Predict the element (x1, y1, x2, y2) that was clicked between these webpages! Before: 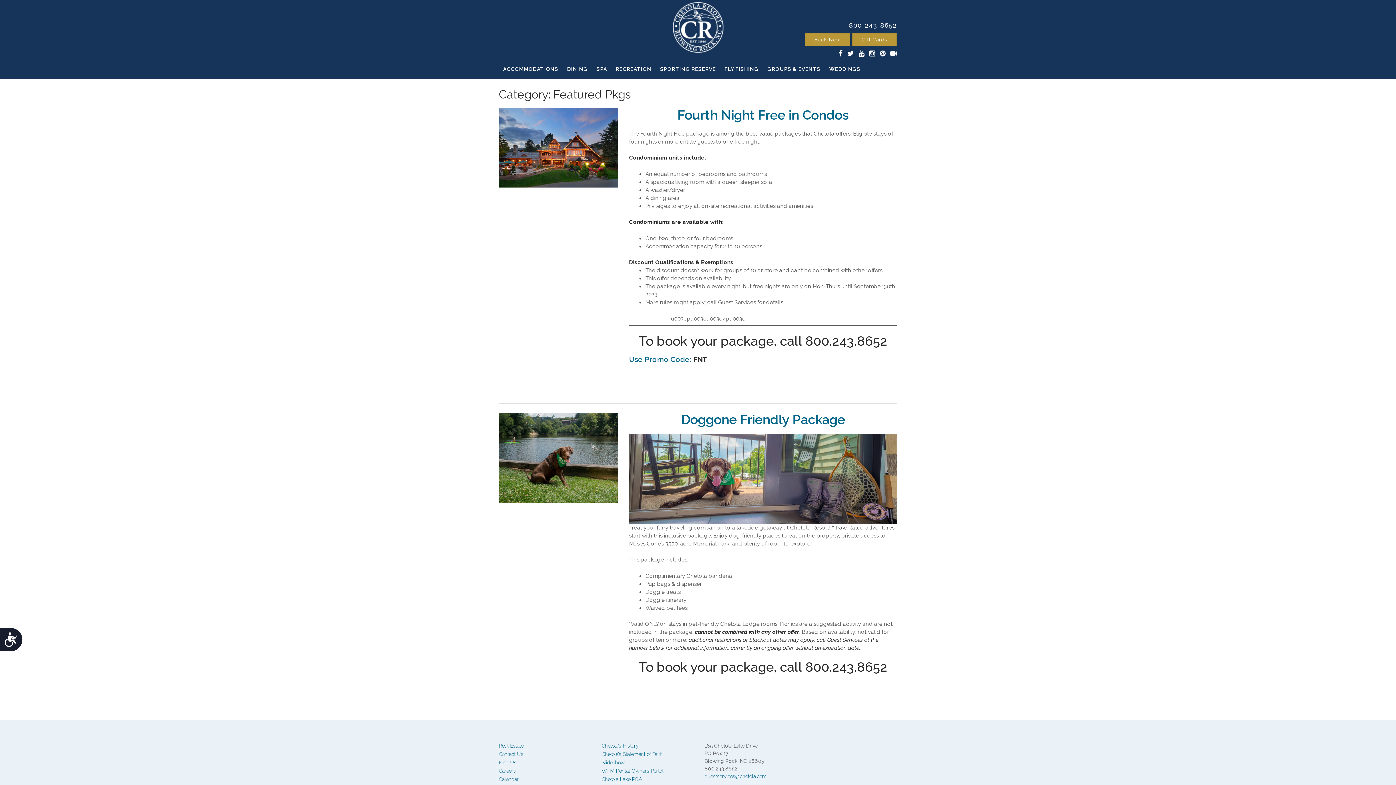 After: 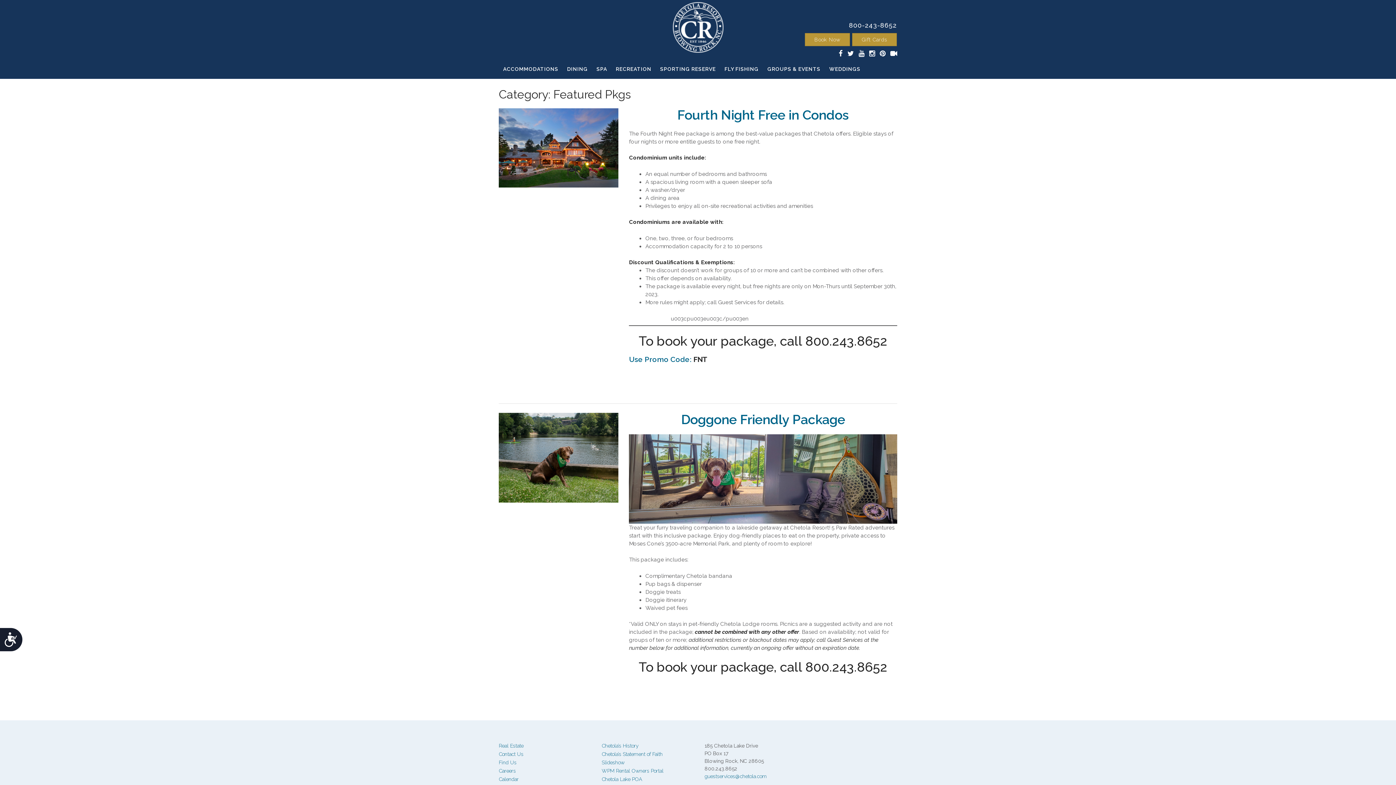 Action: bbox: (880, 49, 885, 57)